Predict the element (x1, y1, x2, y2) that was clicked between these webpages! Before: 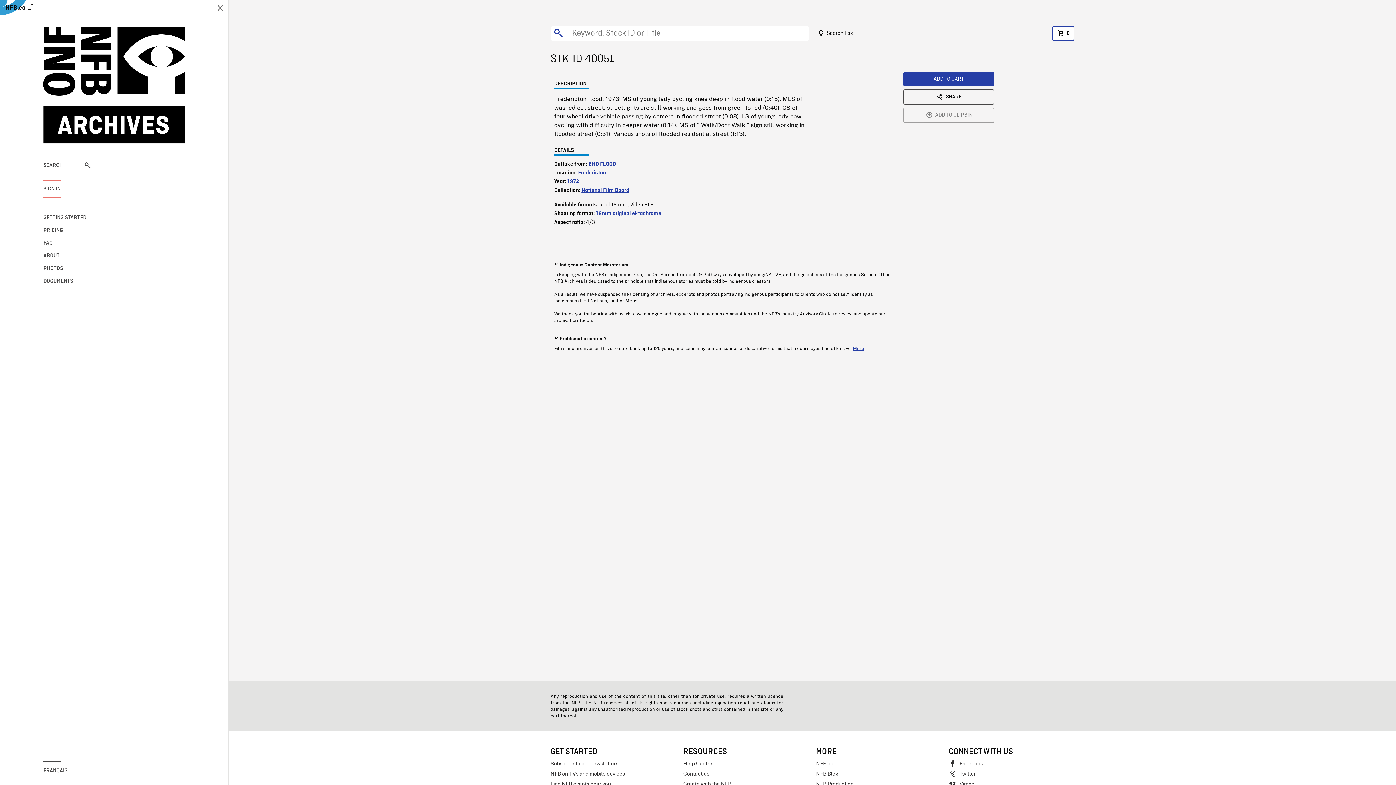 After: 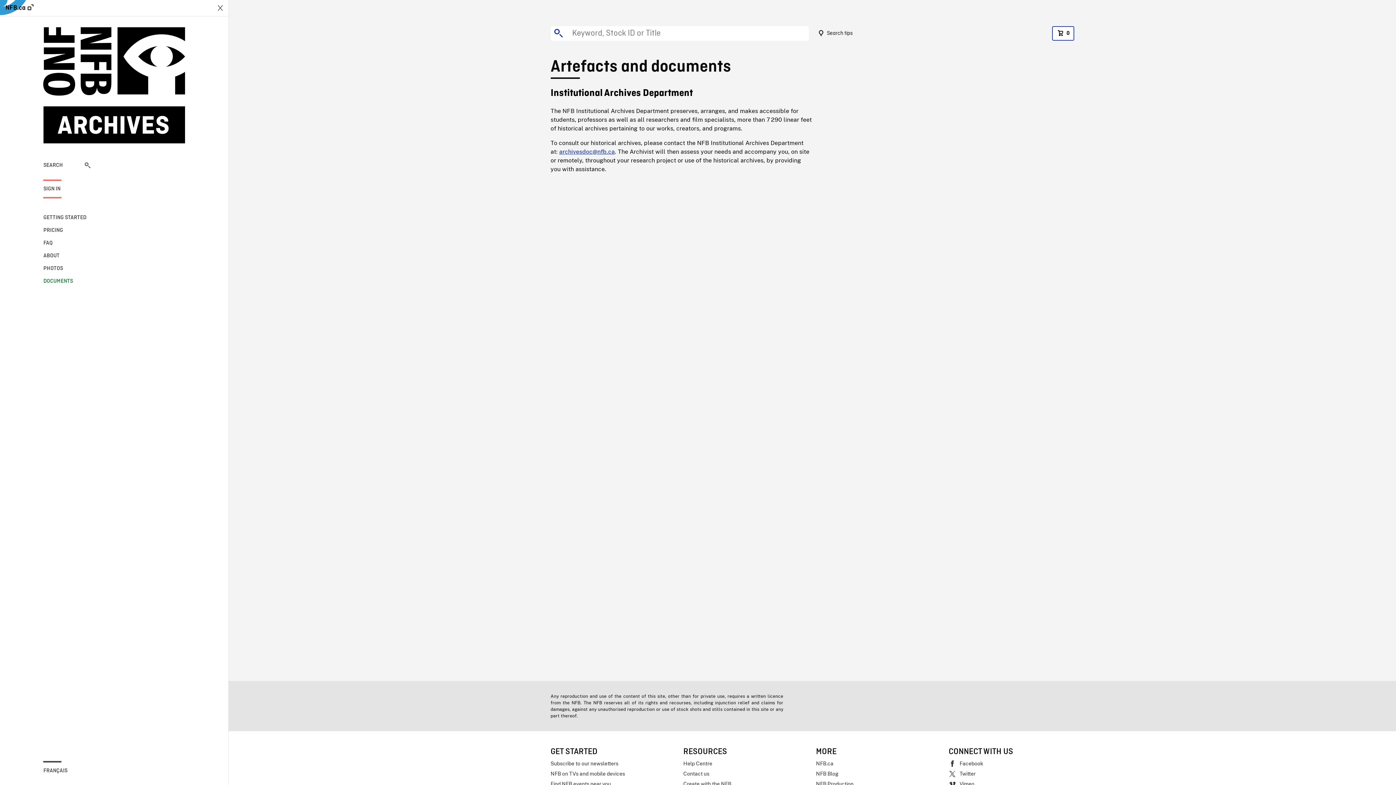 Action: bbox: (43, 277, 90, 285) label: DOCUMENTS